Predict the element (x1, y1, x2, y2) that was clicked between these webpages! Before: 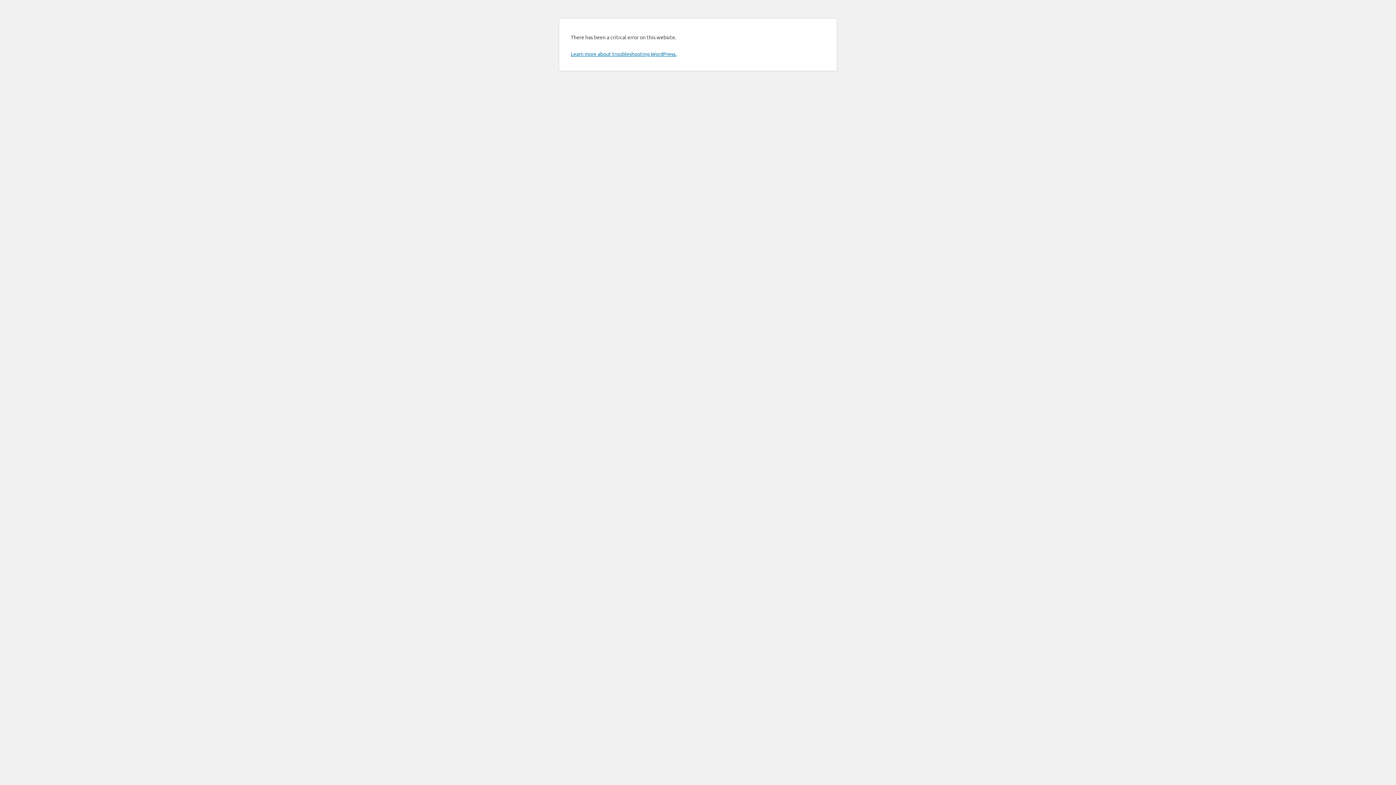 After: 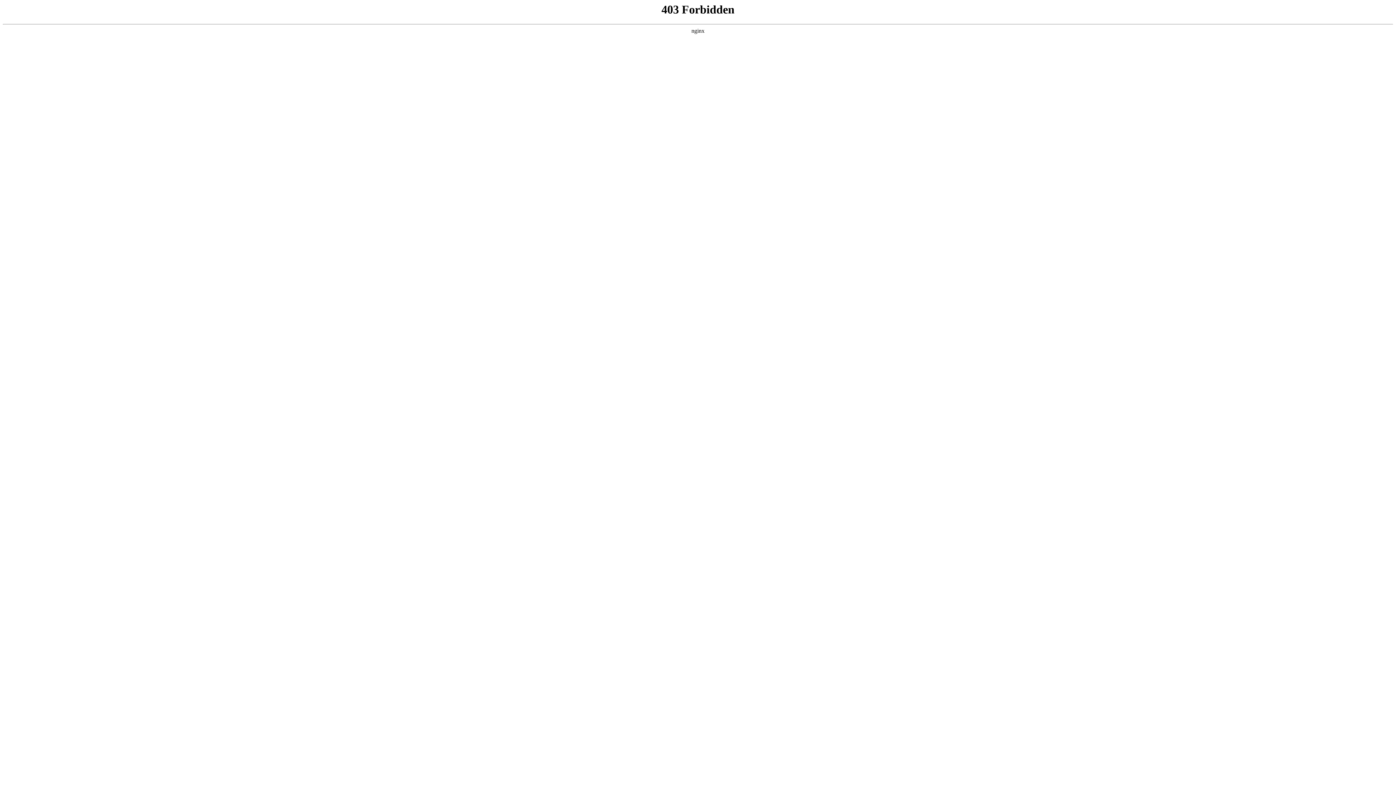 Action: bbox: (570, 50, 676, 57) label: Learn more about troubleshooting WordPress.